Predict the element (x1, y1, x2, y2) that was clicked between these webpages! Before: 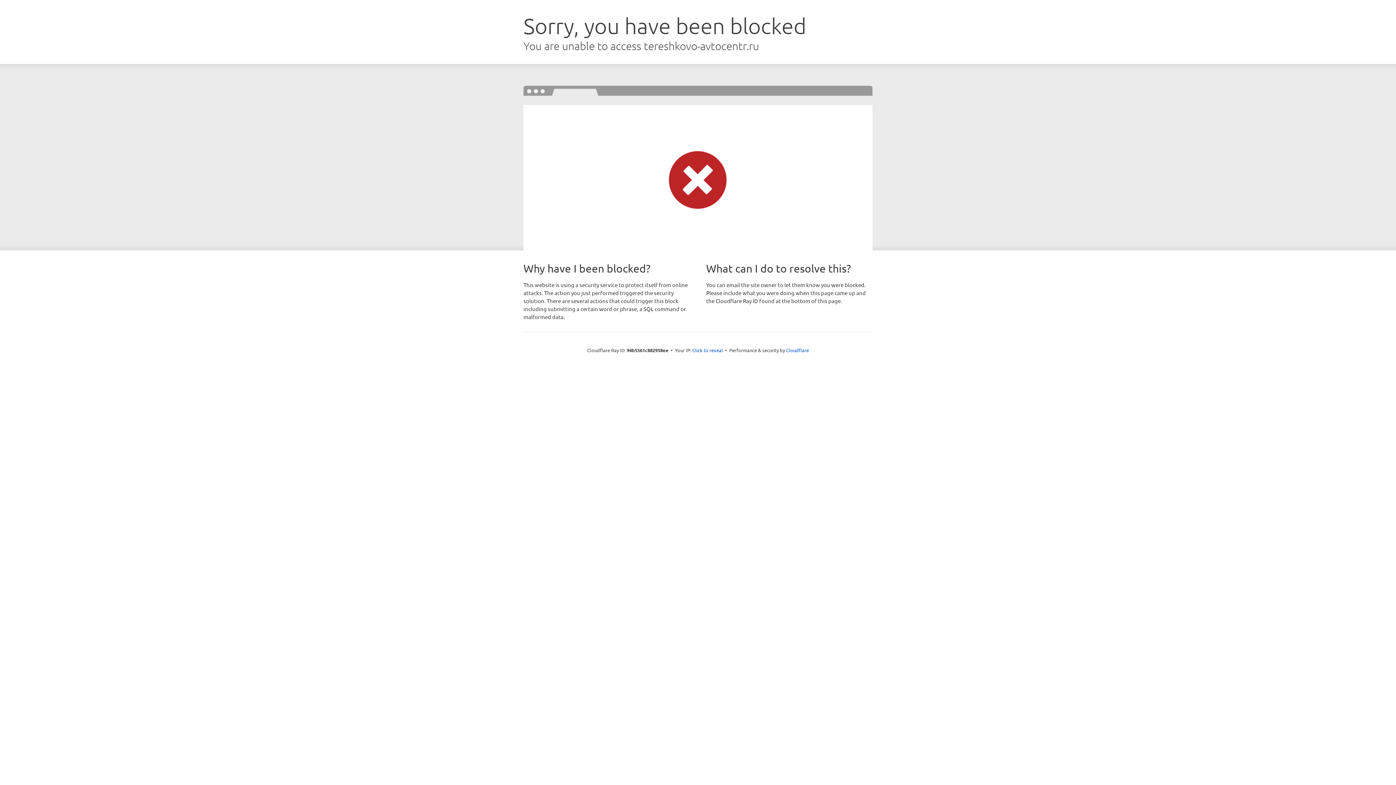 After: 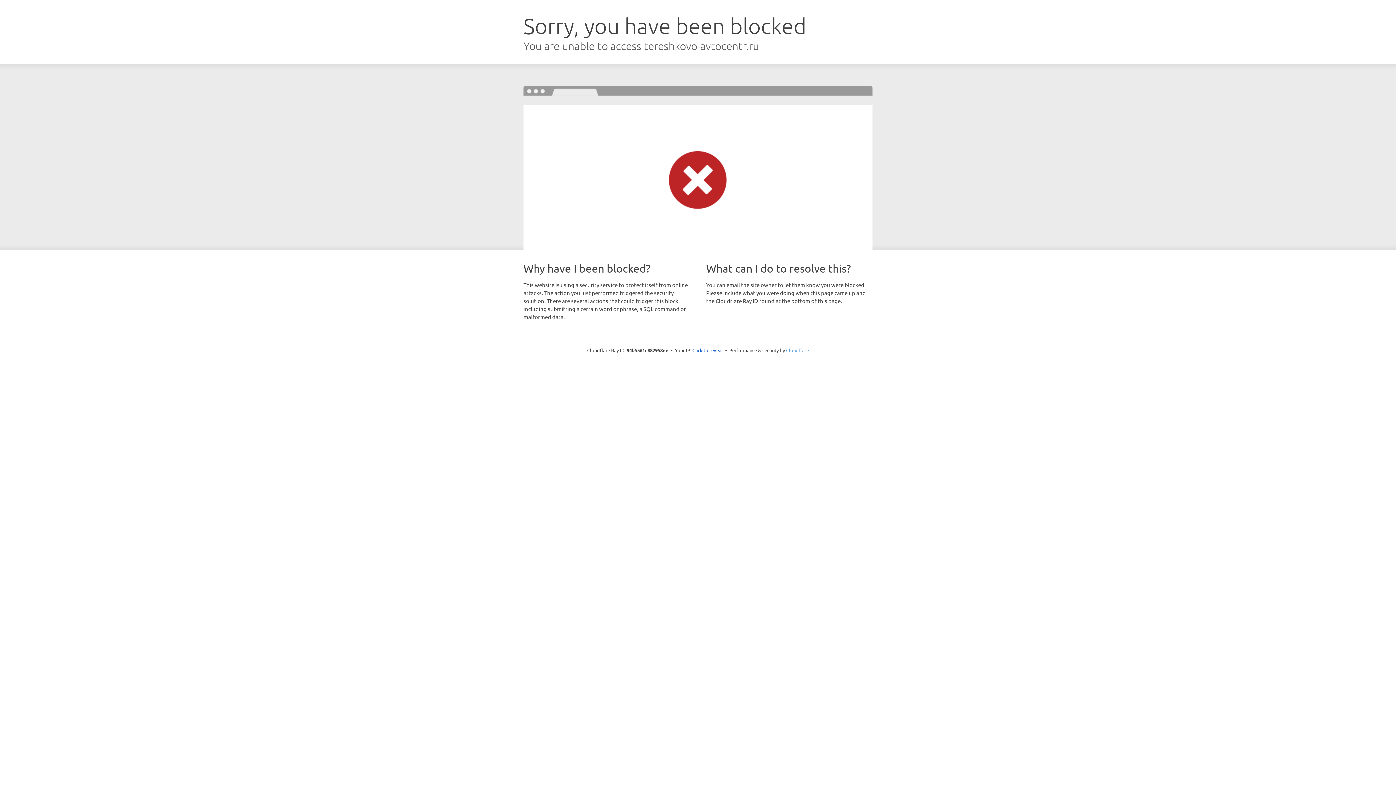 Action: label: Cloudflare bbox: (786, 347, 809, 353)